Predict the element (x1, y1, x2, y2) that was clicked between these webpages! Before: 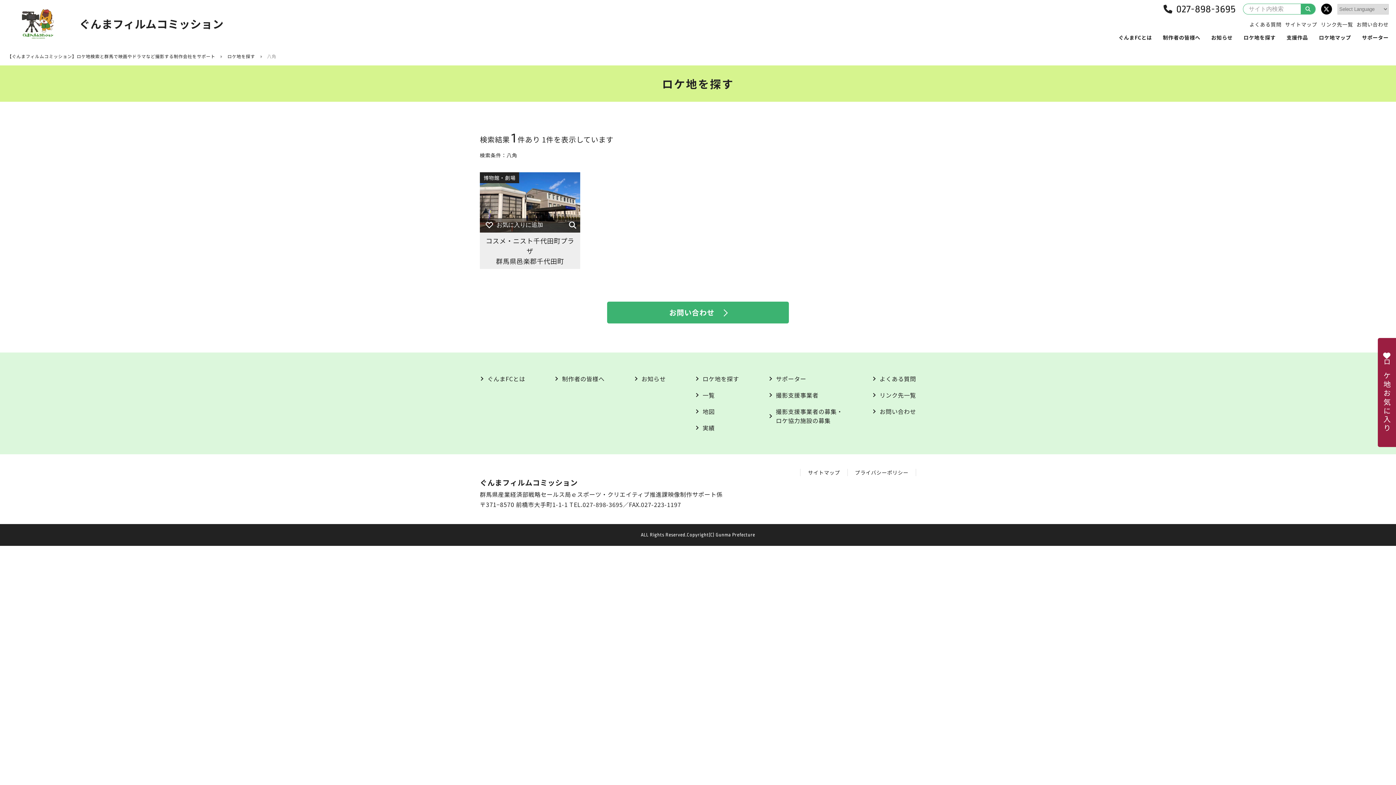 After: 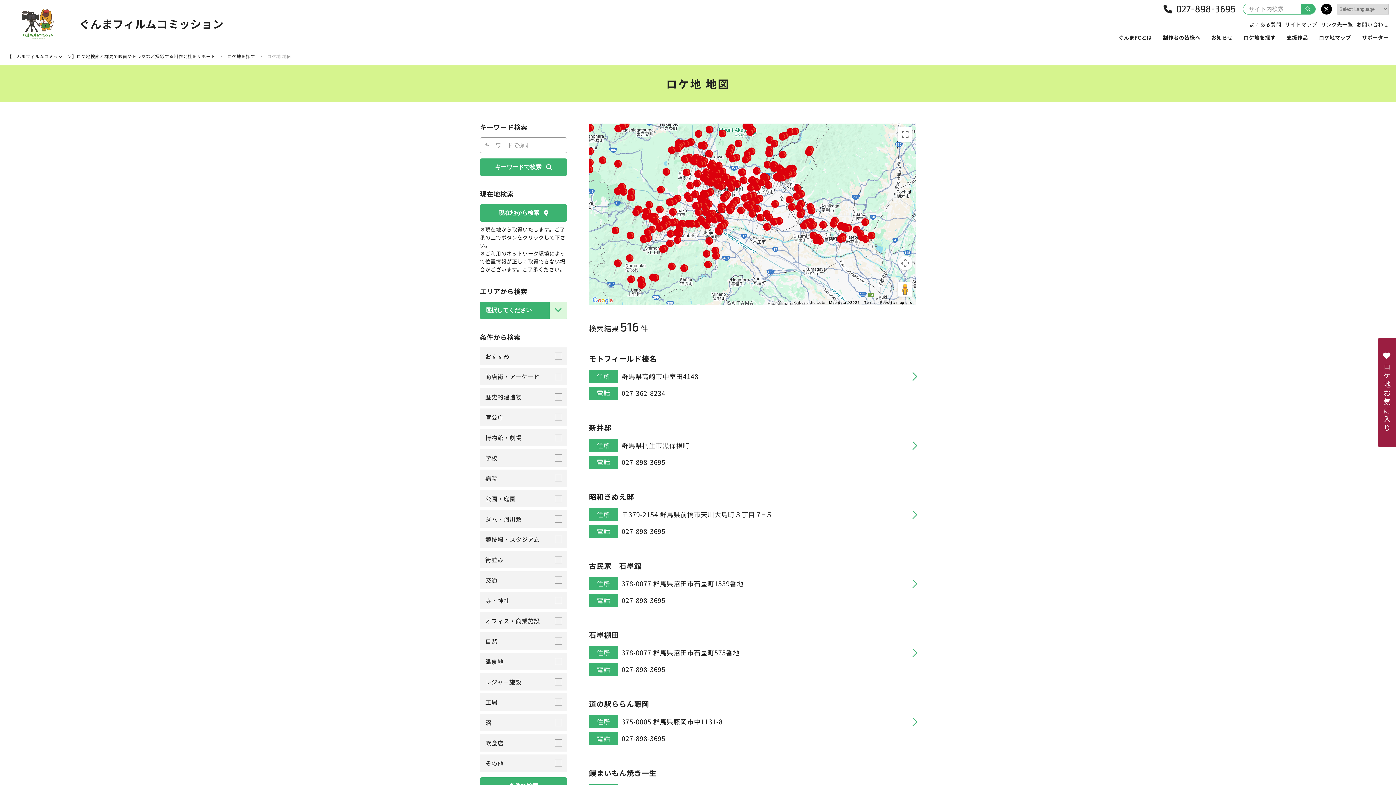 Action: bbox: (695, 407, 739, 416) label: 地図